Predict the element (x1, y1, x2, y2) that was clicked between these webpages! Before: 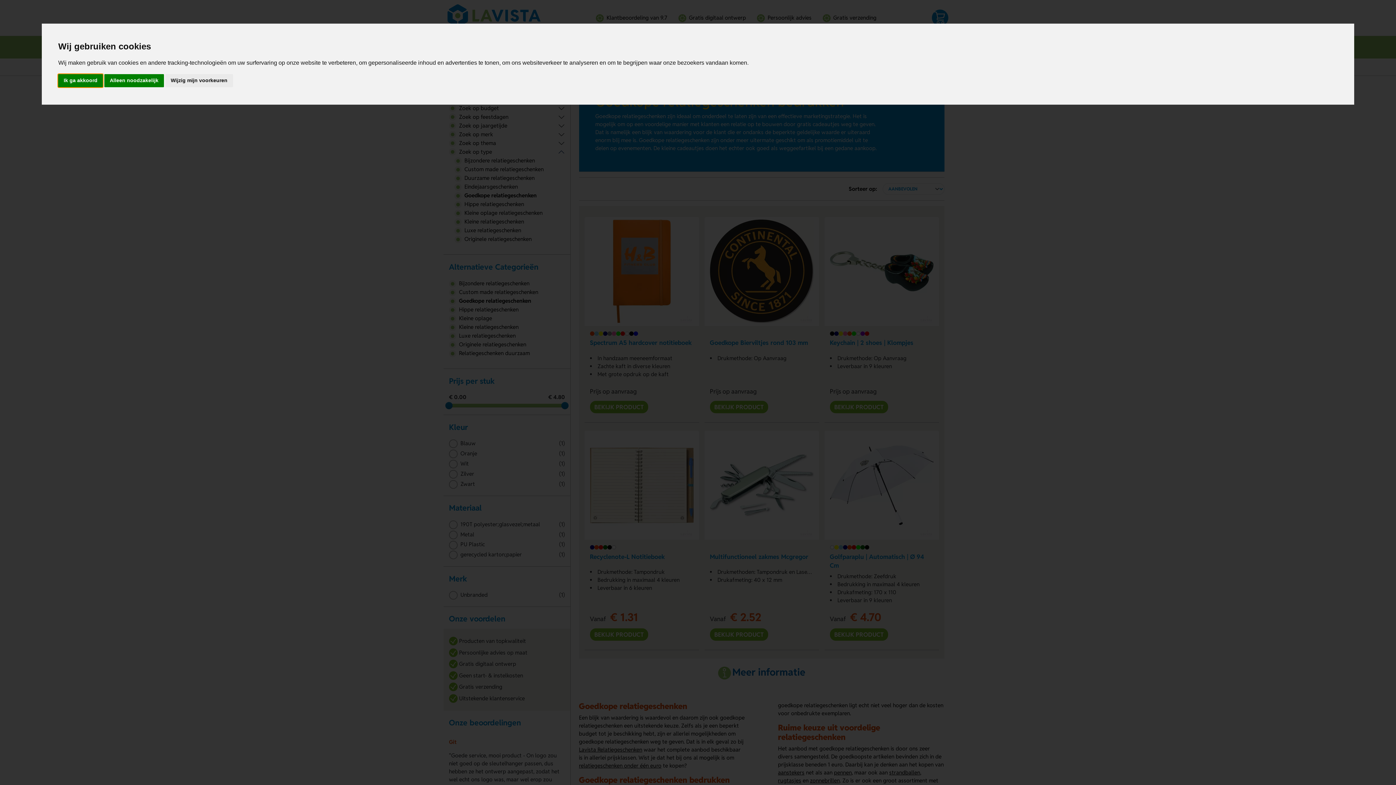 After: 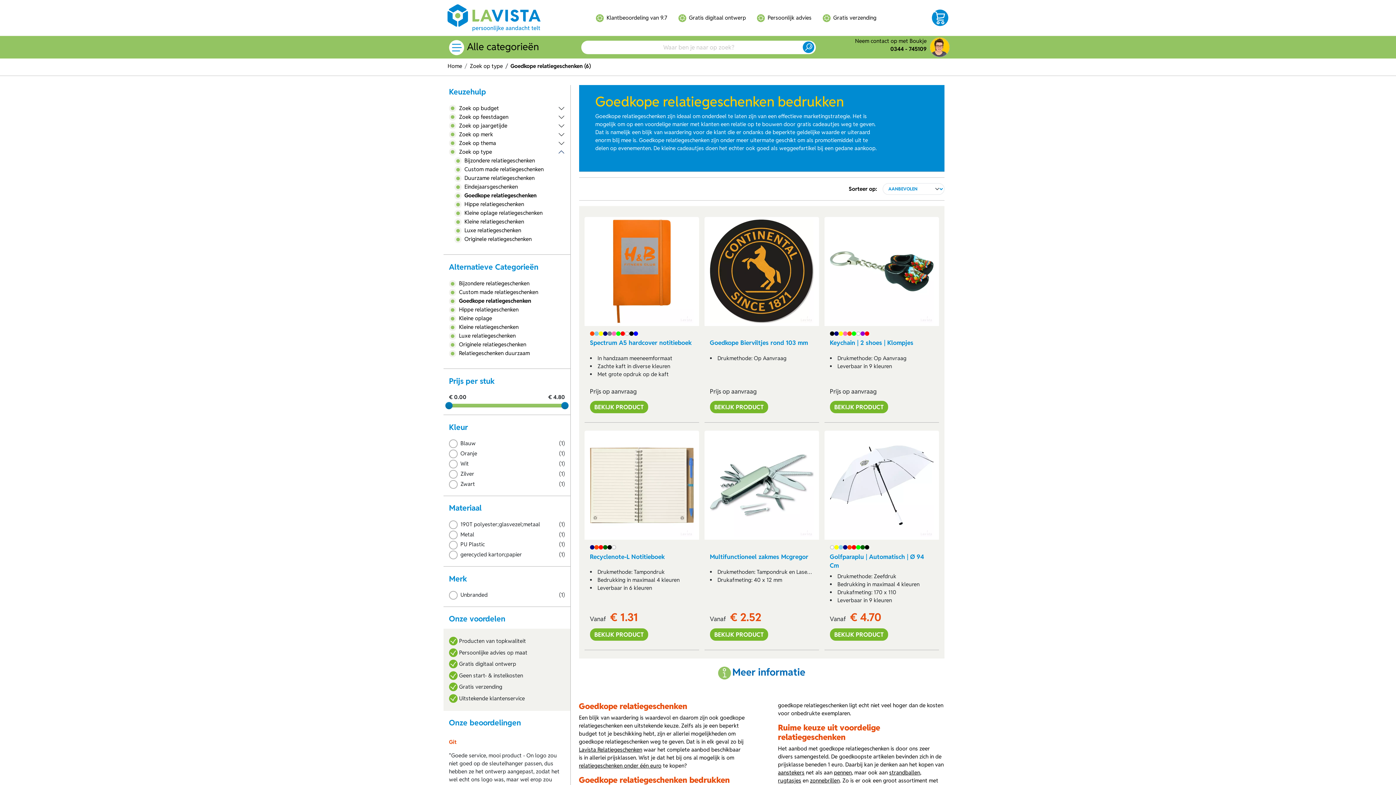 Action: label: Alleen noodzakelijk bbox: (104, 74, 163, 87)